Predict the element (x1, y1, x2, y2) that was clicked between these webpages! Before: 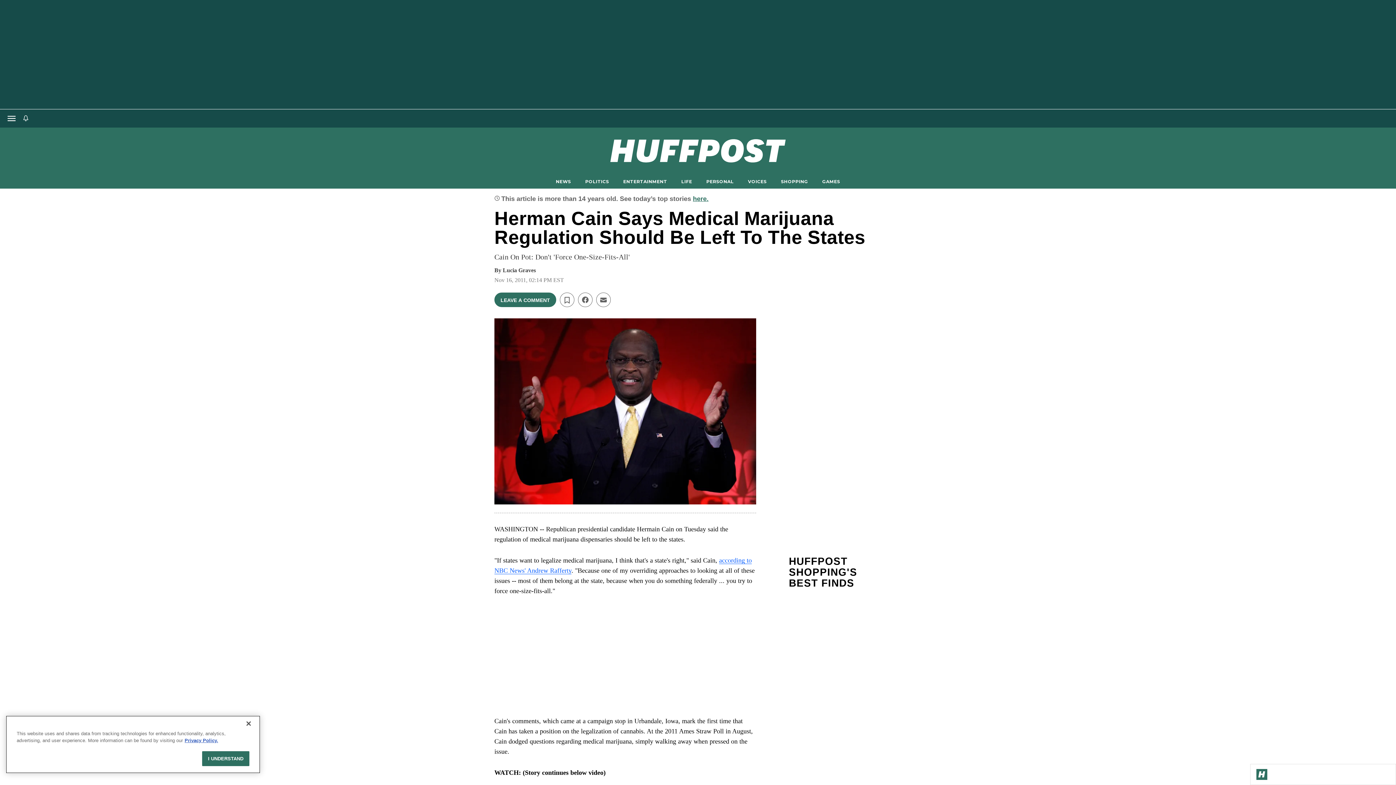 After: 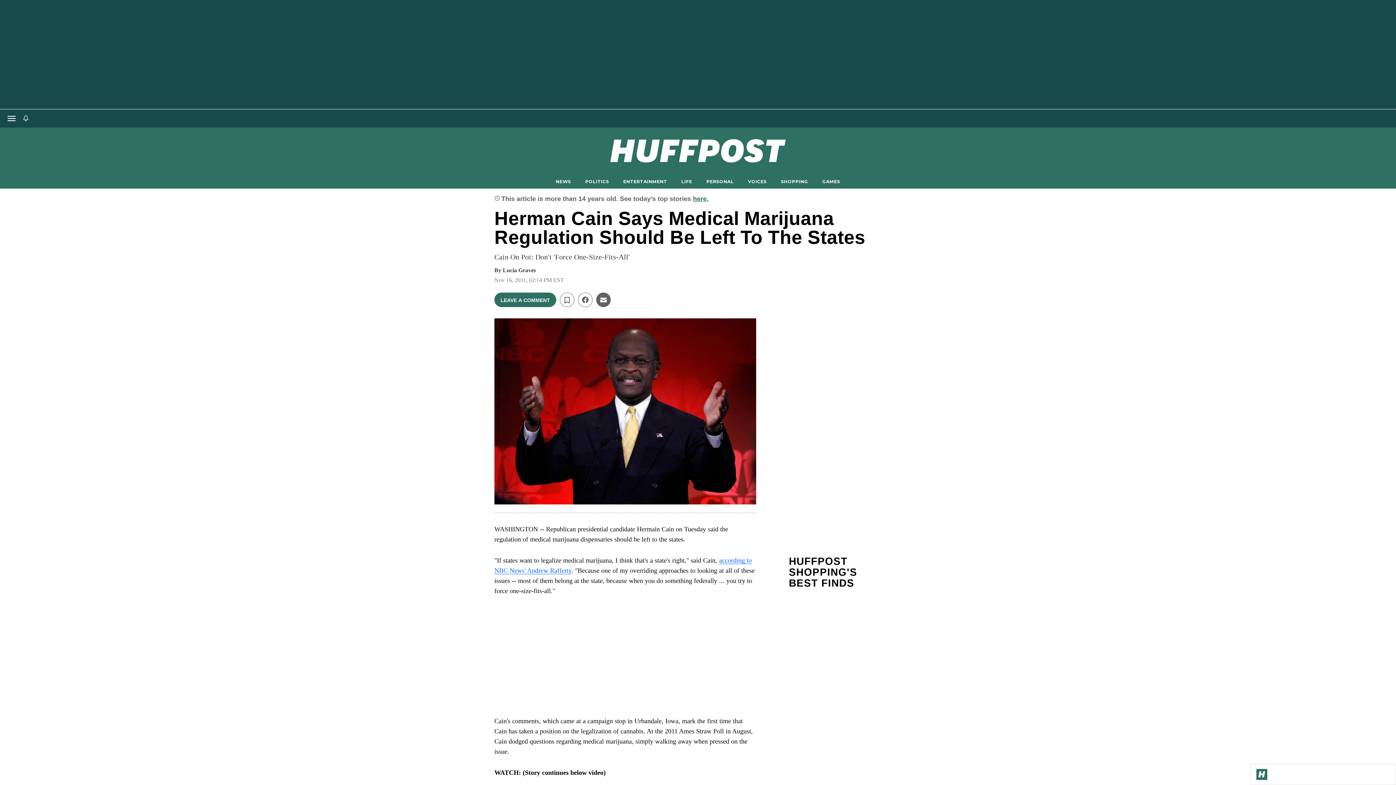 Action: bbox: (596, 292, 610, 307) label: Email this article